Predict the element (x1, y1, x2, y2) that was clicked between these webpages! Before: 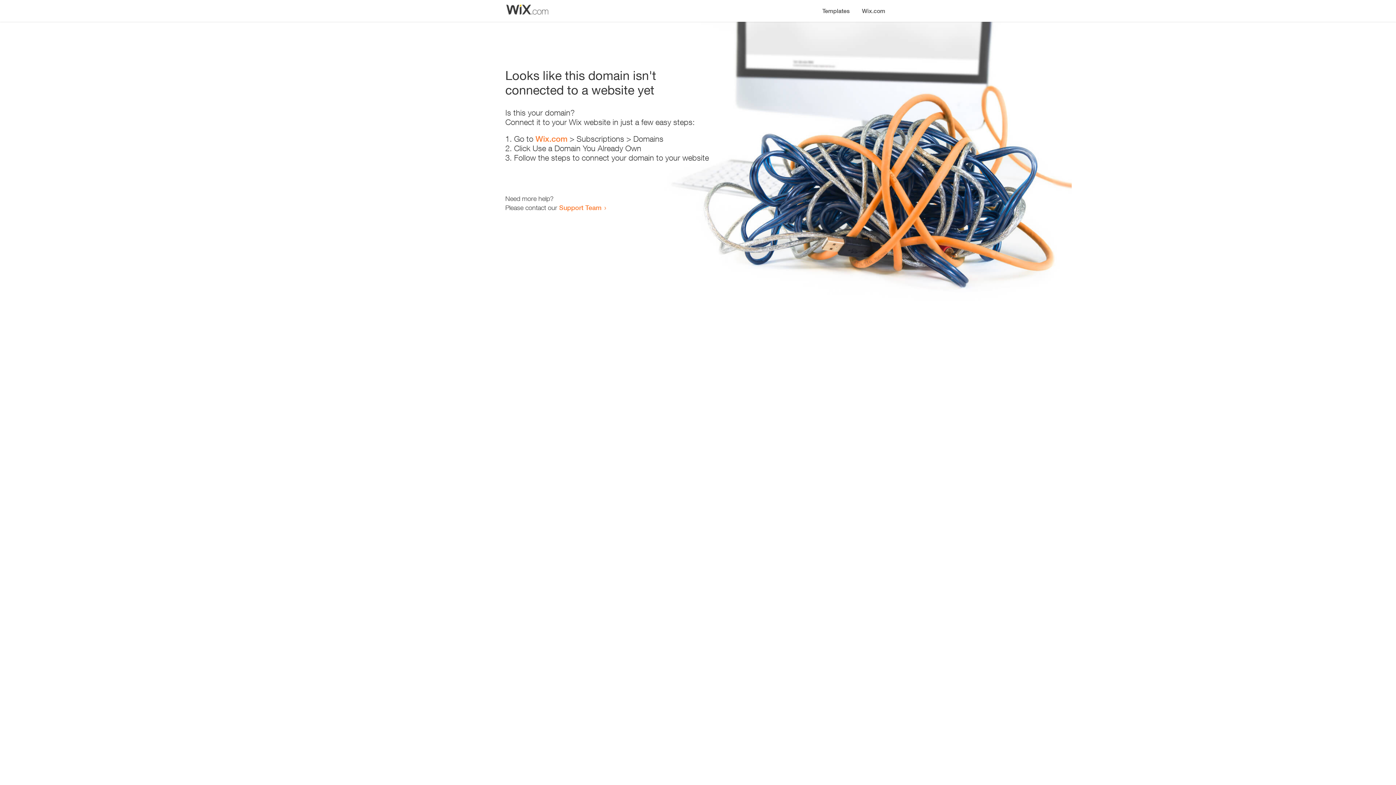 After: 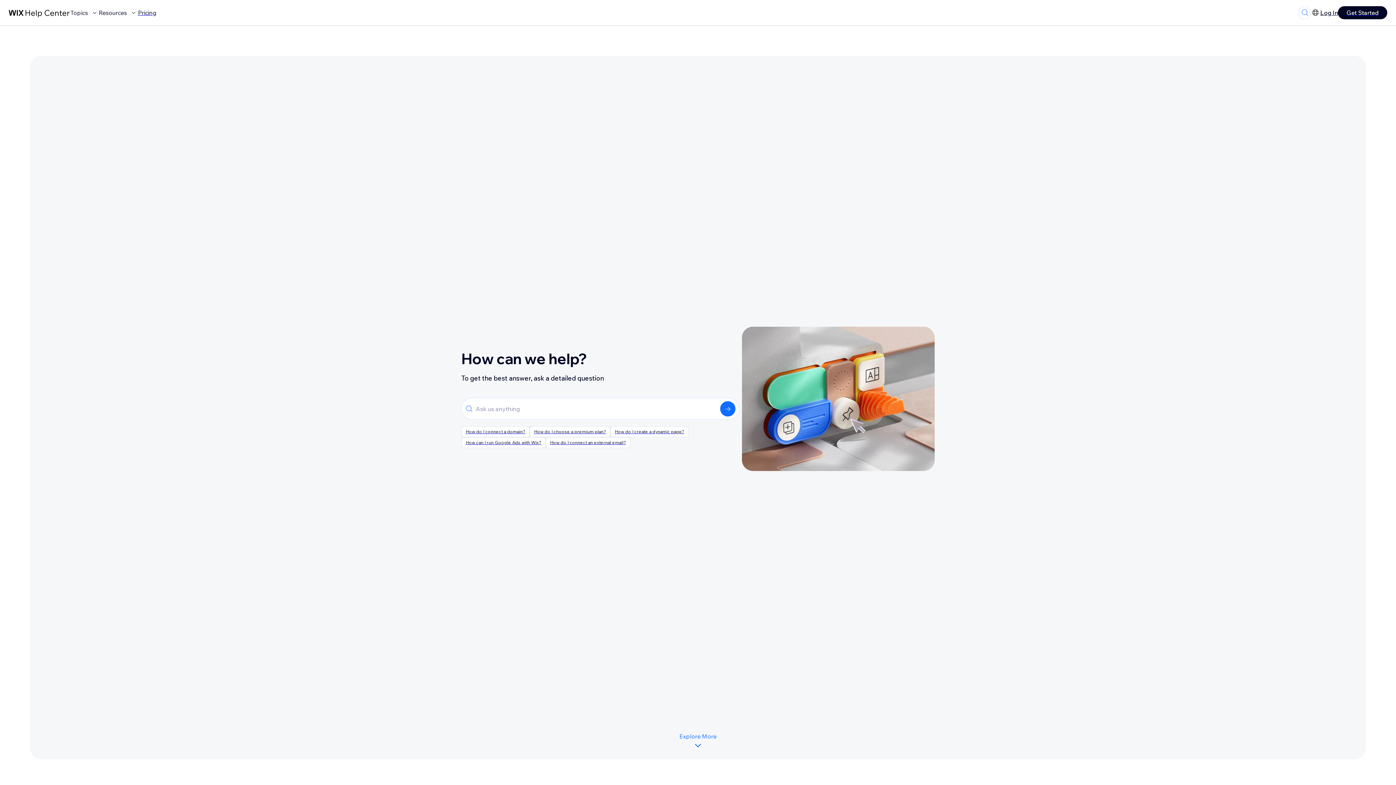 Action: label: Support Team bbox: (559, 203, 601, 211)